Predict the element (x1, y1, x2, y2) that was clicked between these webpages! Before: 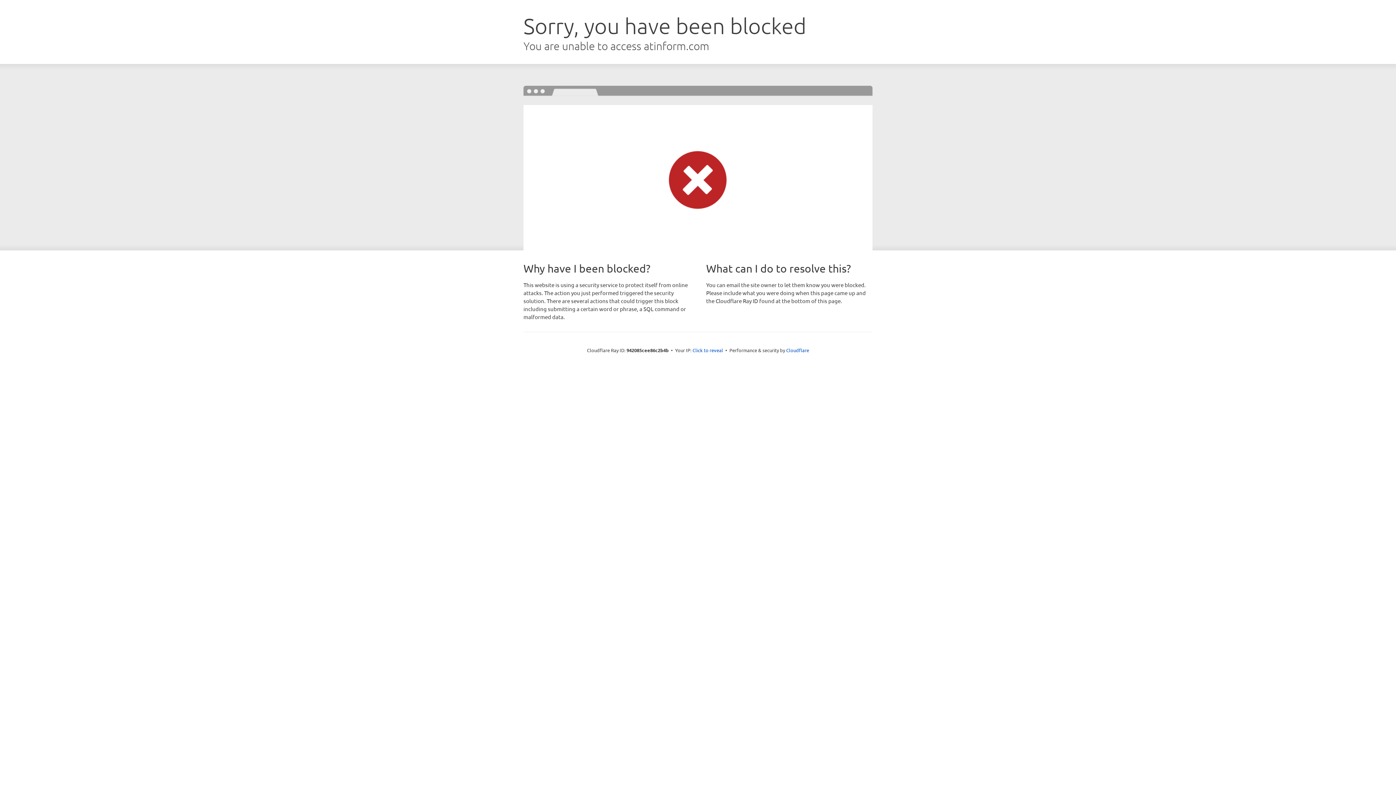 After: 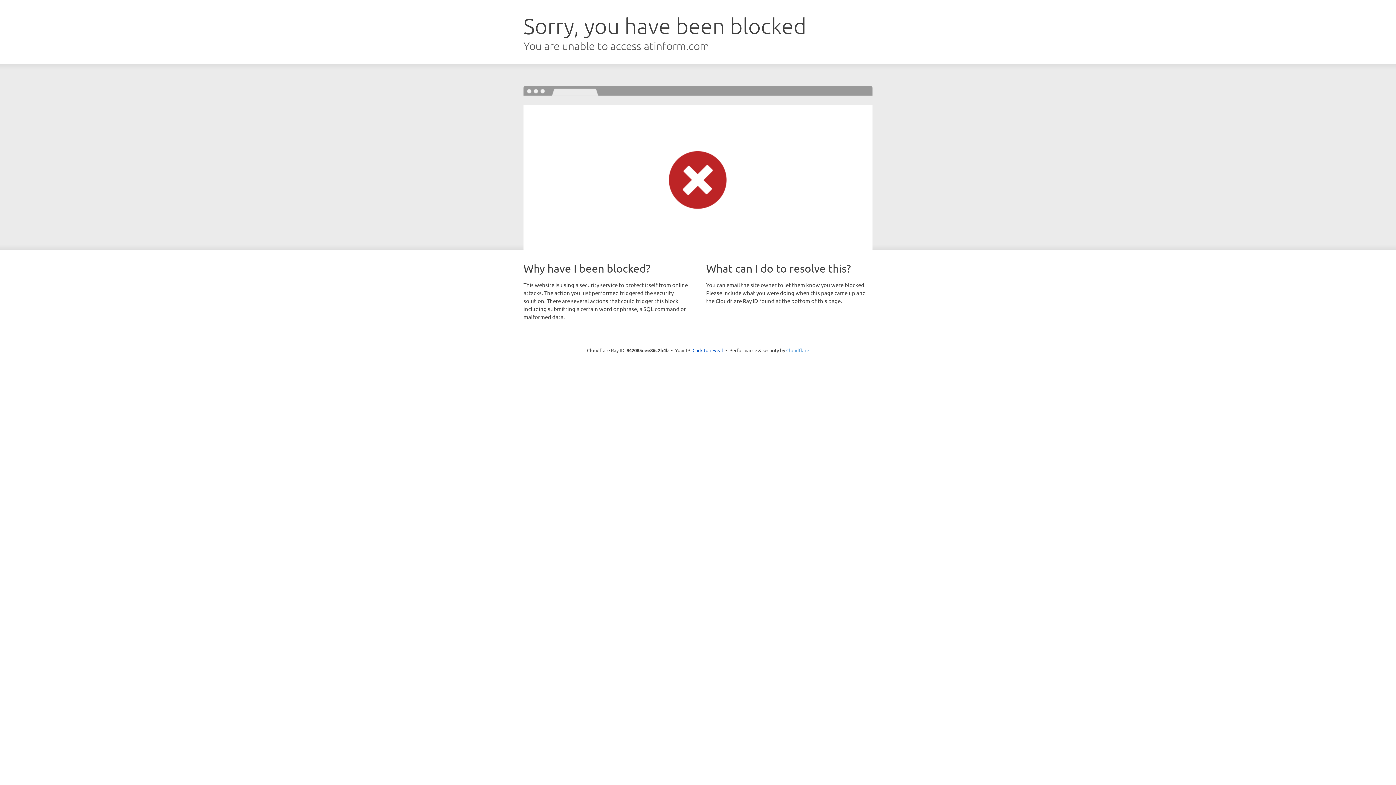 Action: bbox: (786, 347, 809, 353) label: Cloudflare